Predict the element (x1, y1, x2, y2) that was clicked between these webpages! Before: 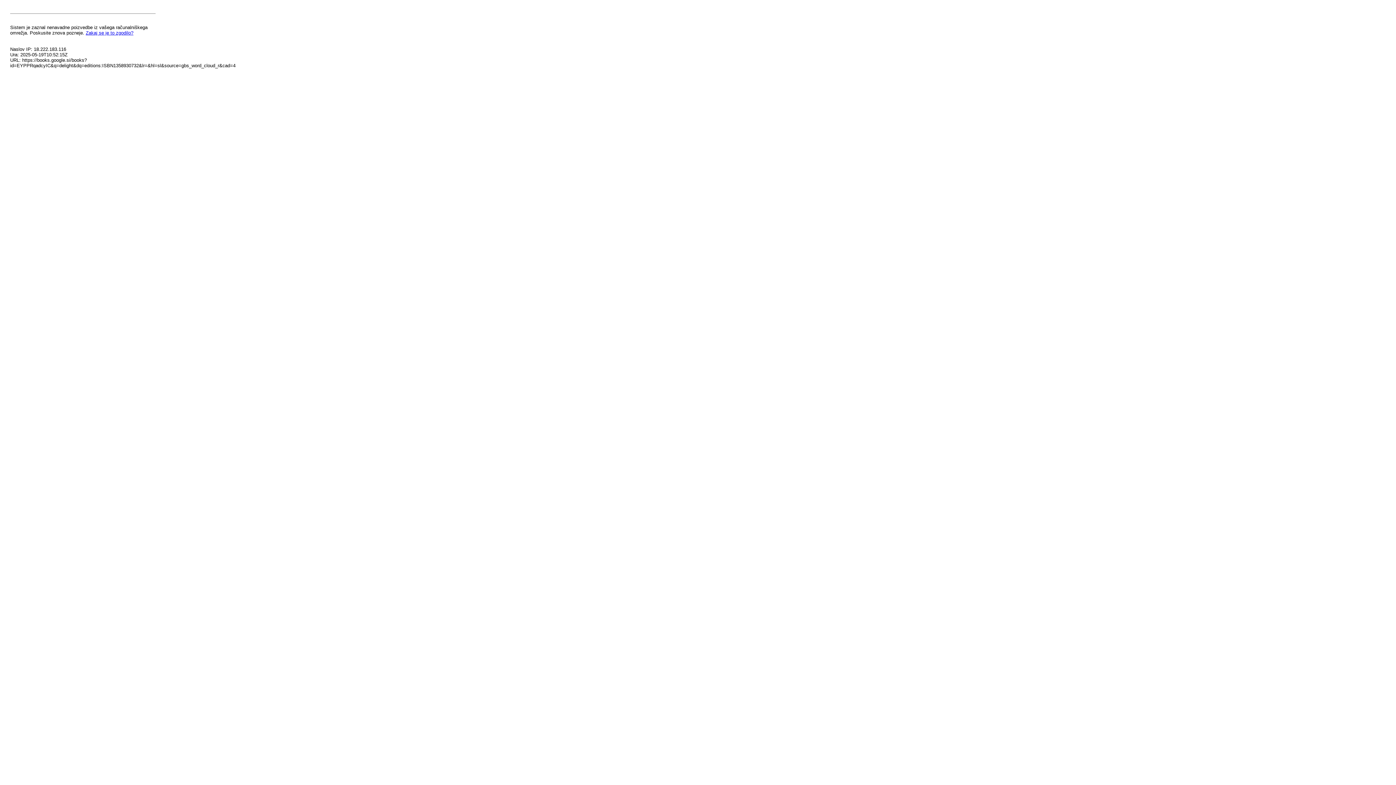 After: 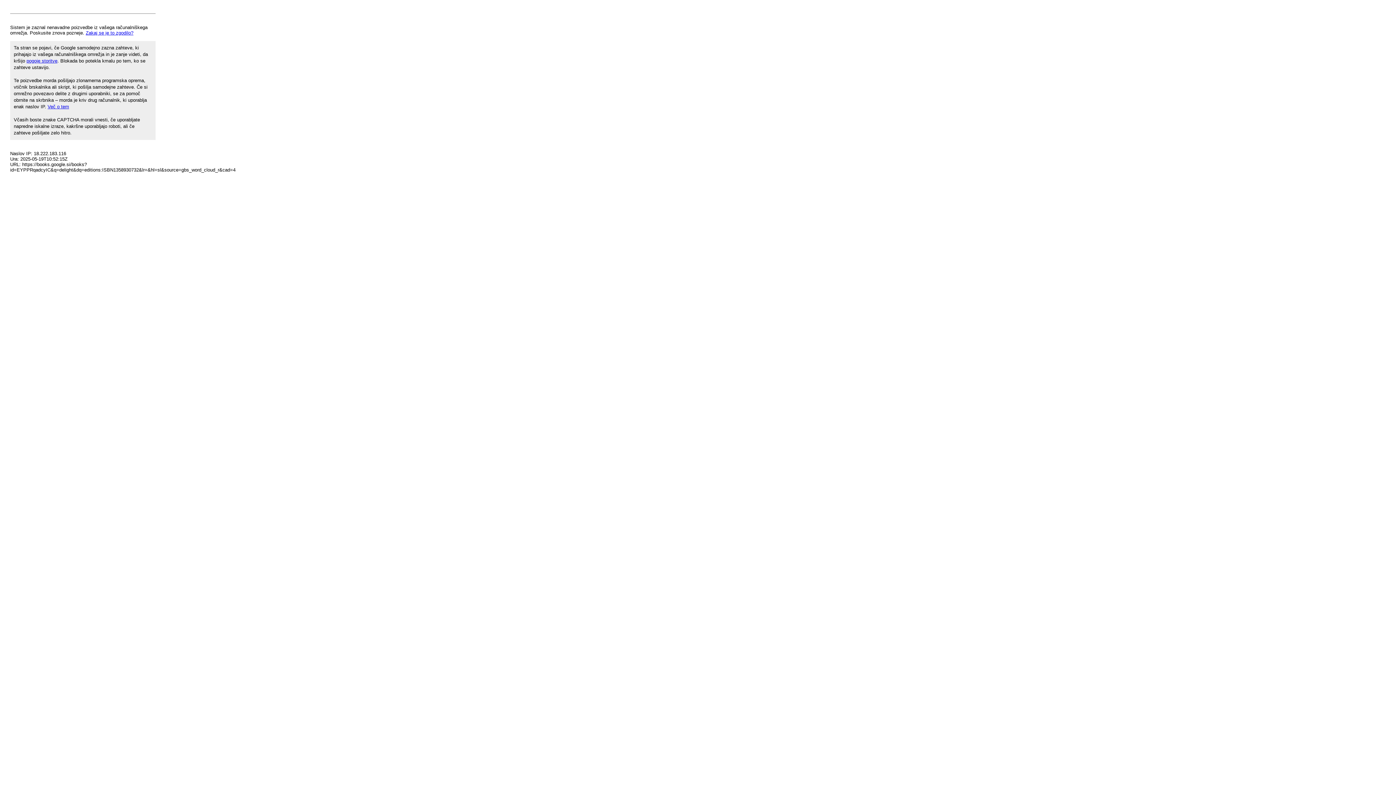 Action: bbox: (85, 30, 133, 35) label: Zakaj se je to zgodilo?